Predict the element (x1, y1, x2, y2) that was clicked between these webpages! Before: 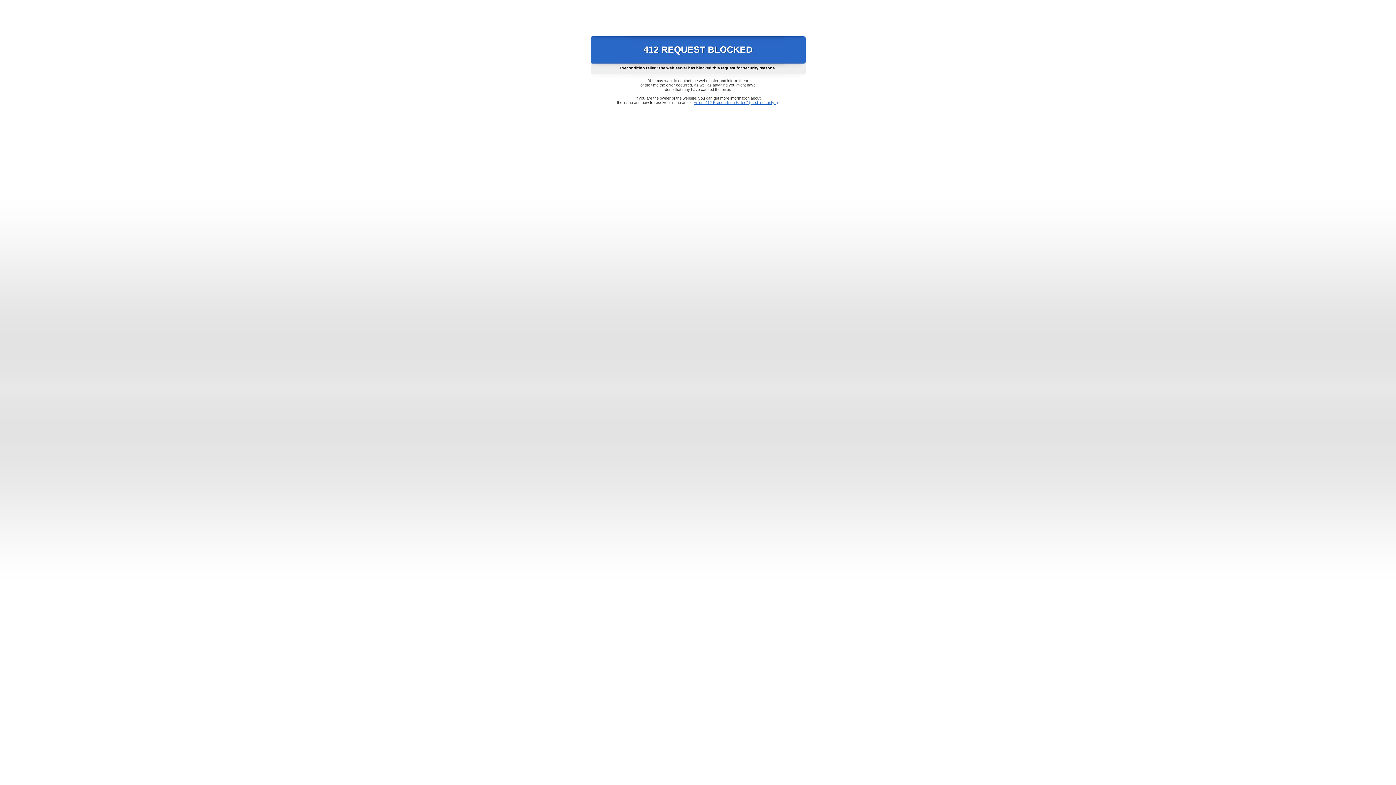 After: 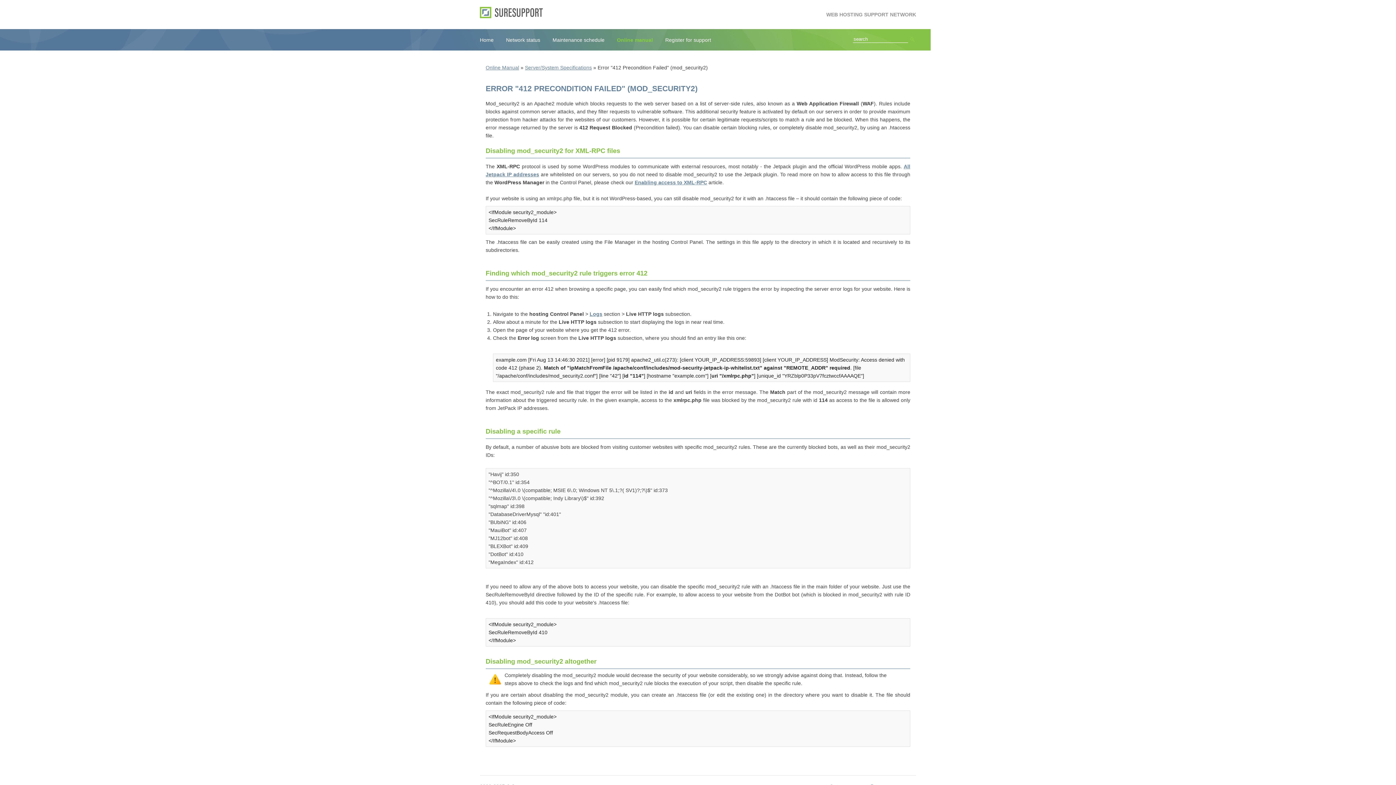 Action: bbox: (693, 100, 778, 104) label: Error "412 Precondition Failed" (mod_security2)